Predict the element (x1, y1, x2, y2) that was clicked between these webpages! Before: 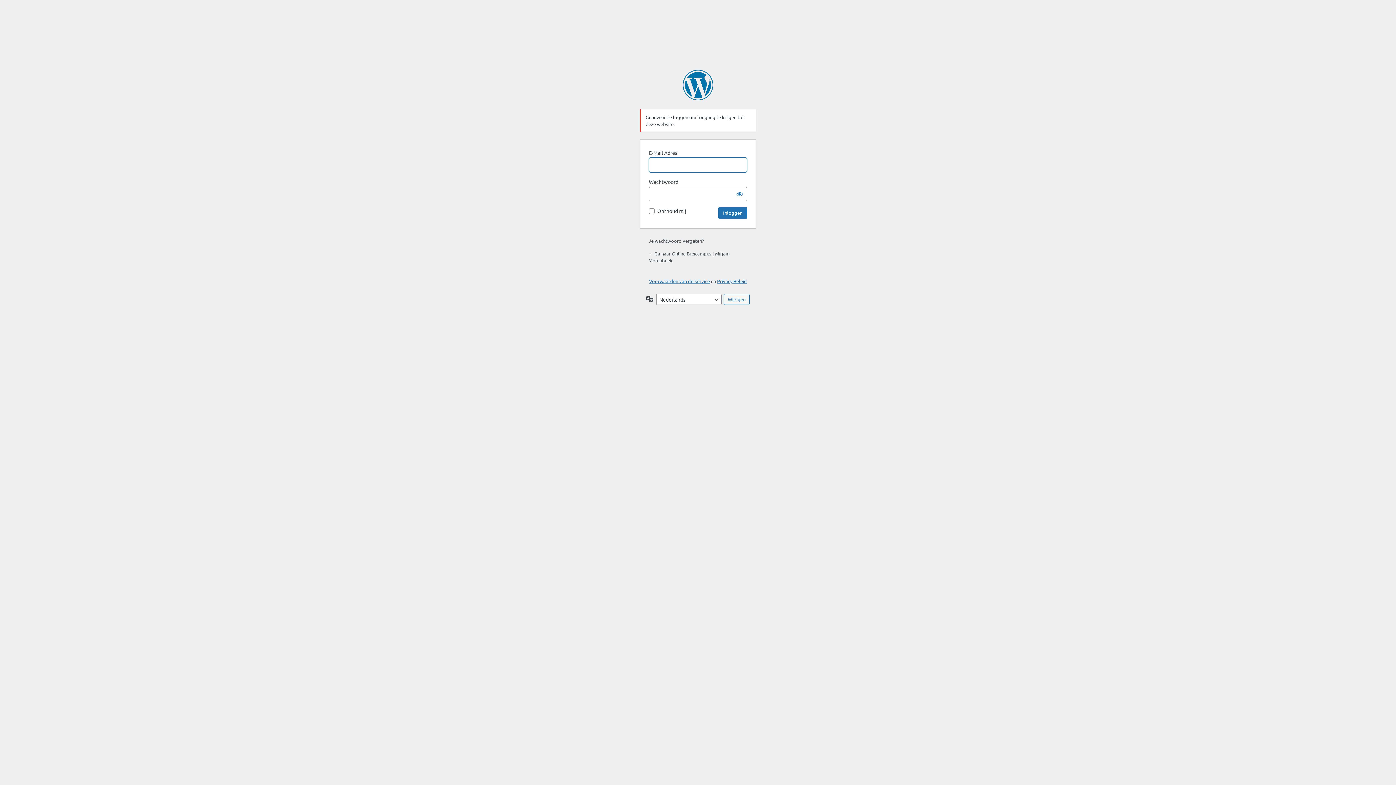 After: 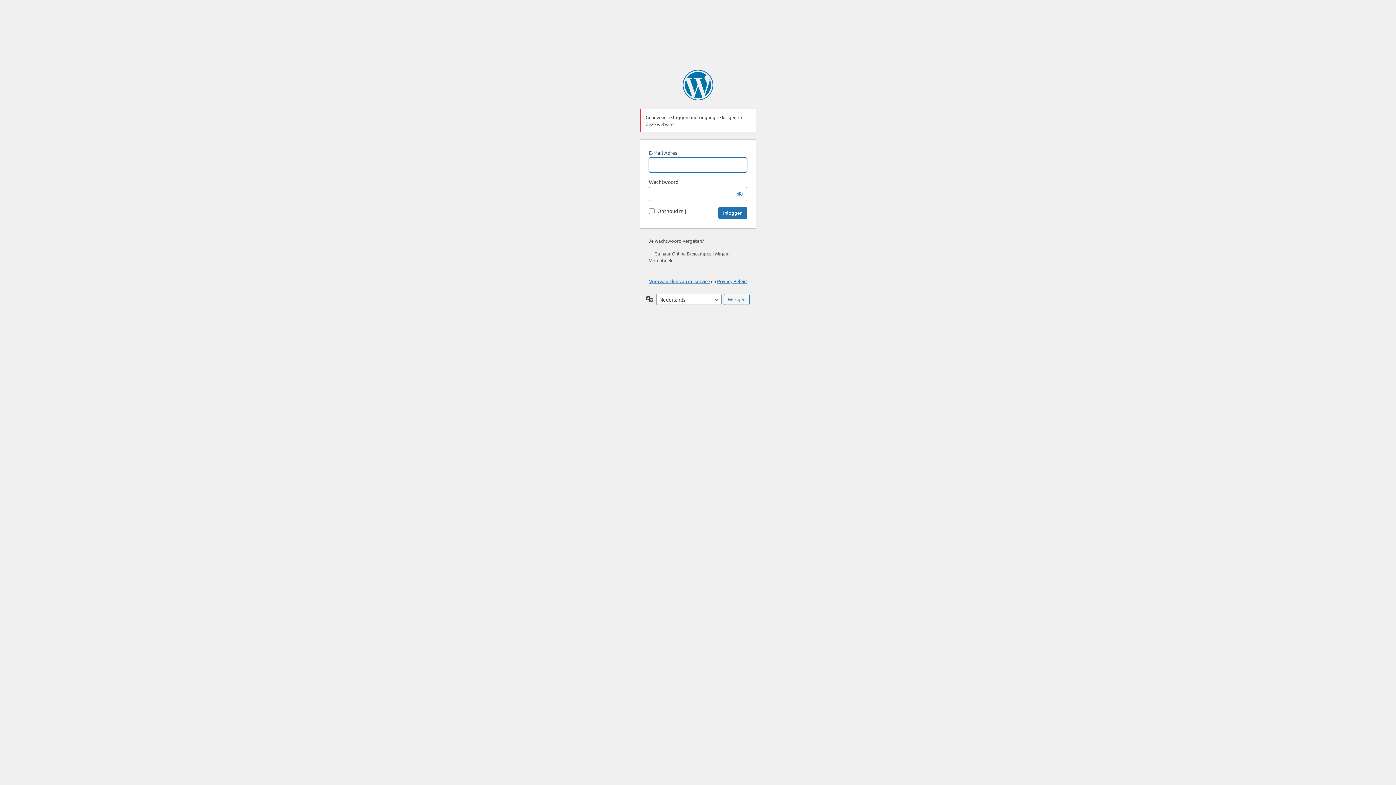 Action: bbox: (682, 69, 713, 100) label: Mogelijk gemaakt door WordPress